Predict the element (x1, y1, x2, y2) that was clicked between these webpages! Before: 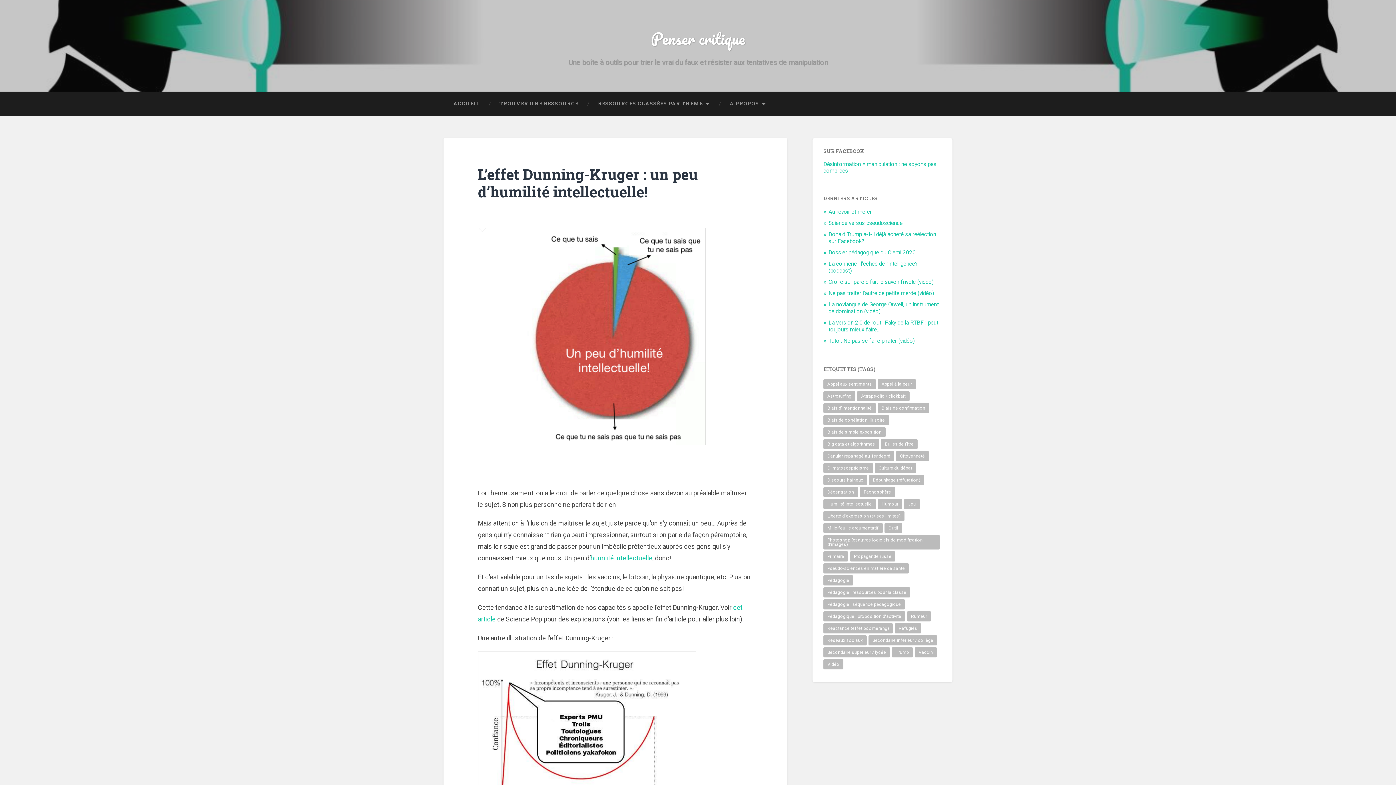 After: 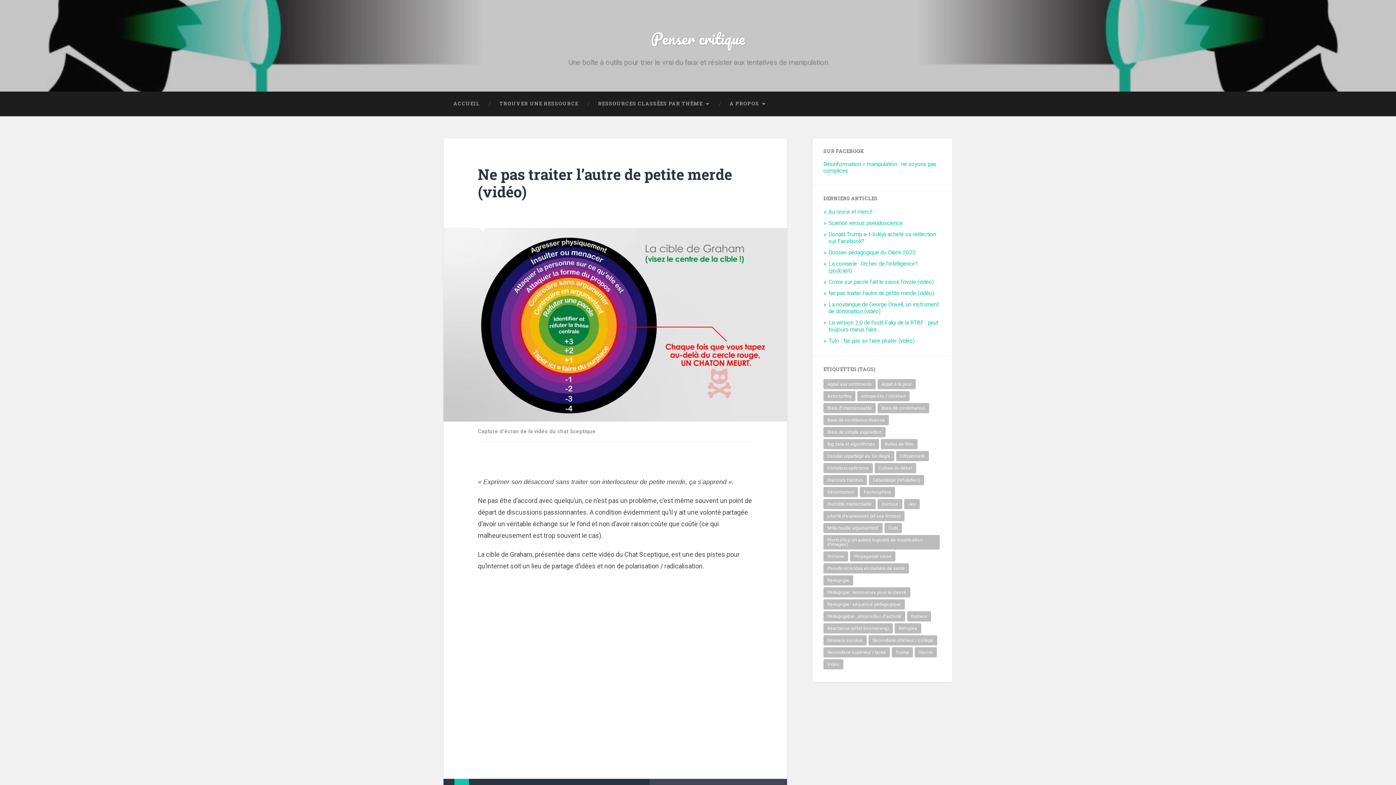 Action: label: Ne pas traiter l’autre de petite merde (vidéo) bbox: (828, 290, 934, 296)